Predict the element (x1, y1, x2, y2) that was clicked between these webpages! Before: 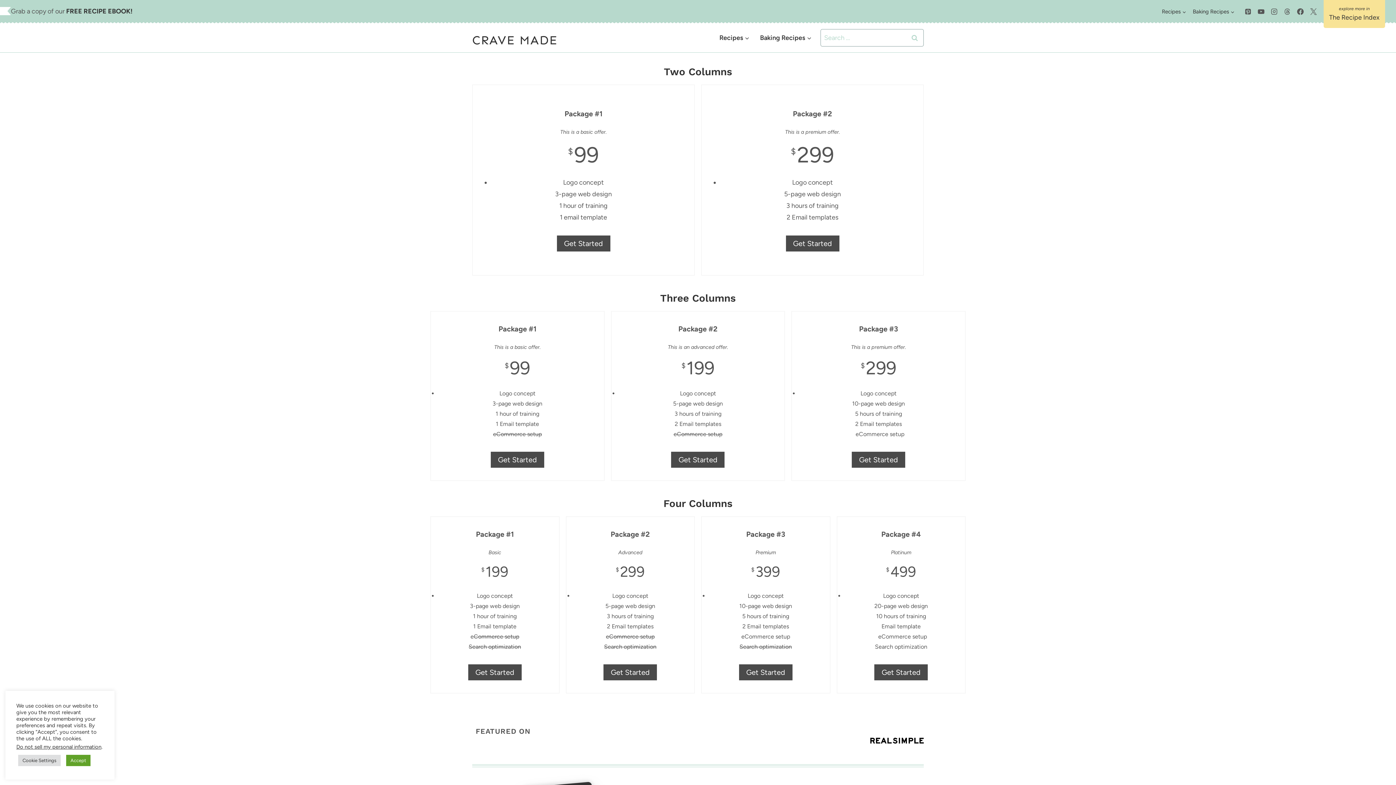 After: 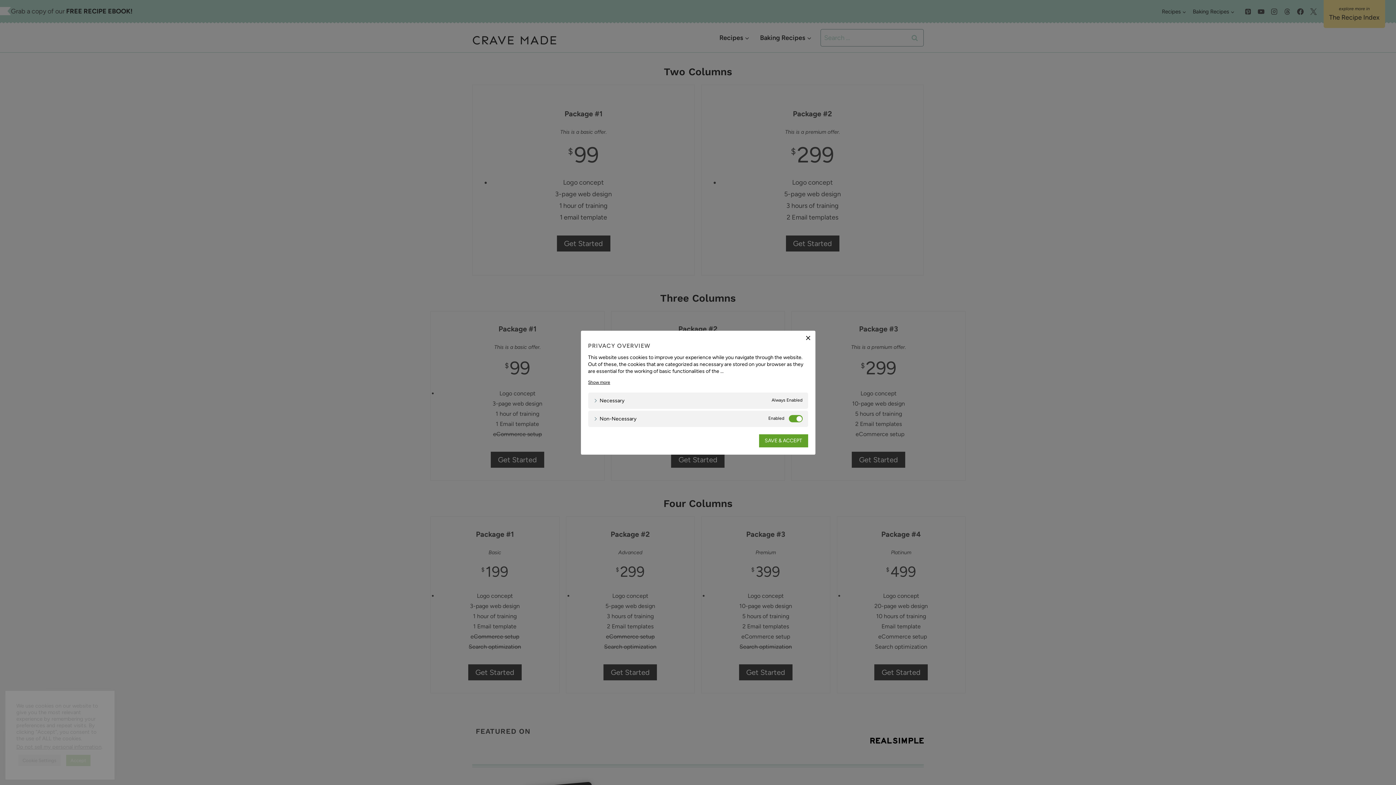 Action: label: Cookie Settings bbox: (18, 755, 60, 766)